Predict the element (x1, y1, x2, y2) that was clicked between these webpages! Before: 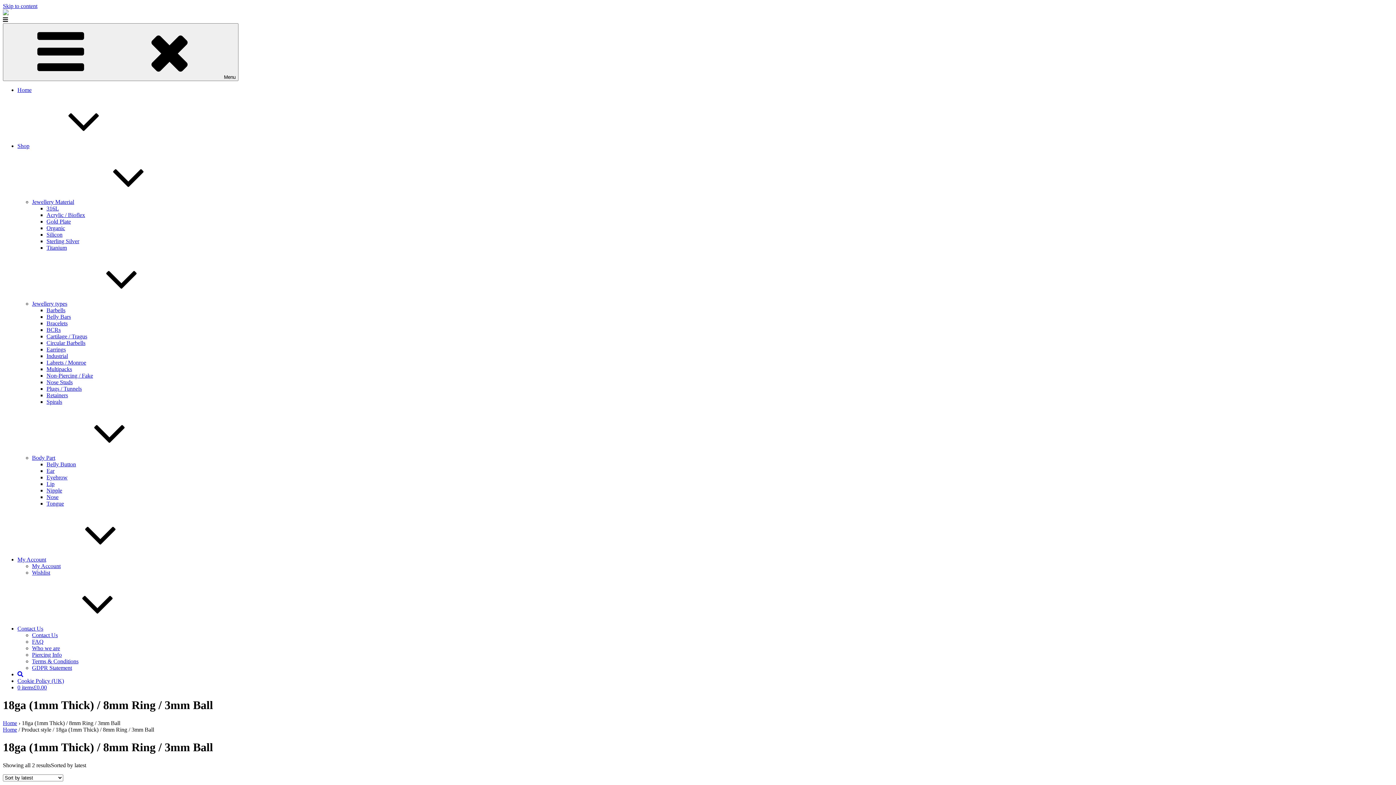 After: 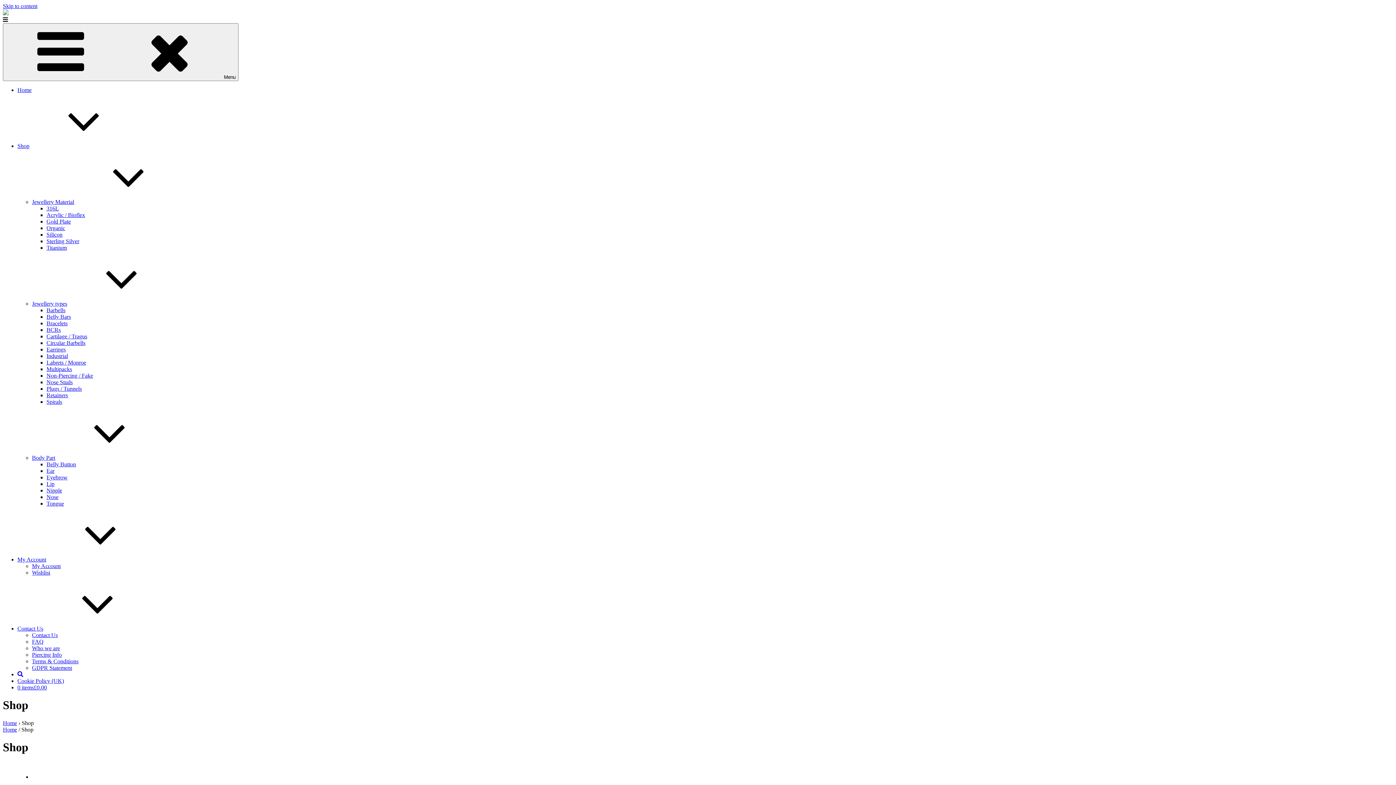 Action: label: 0 items£0.00 bbox: (17, 684, 46, 690)